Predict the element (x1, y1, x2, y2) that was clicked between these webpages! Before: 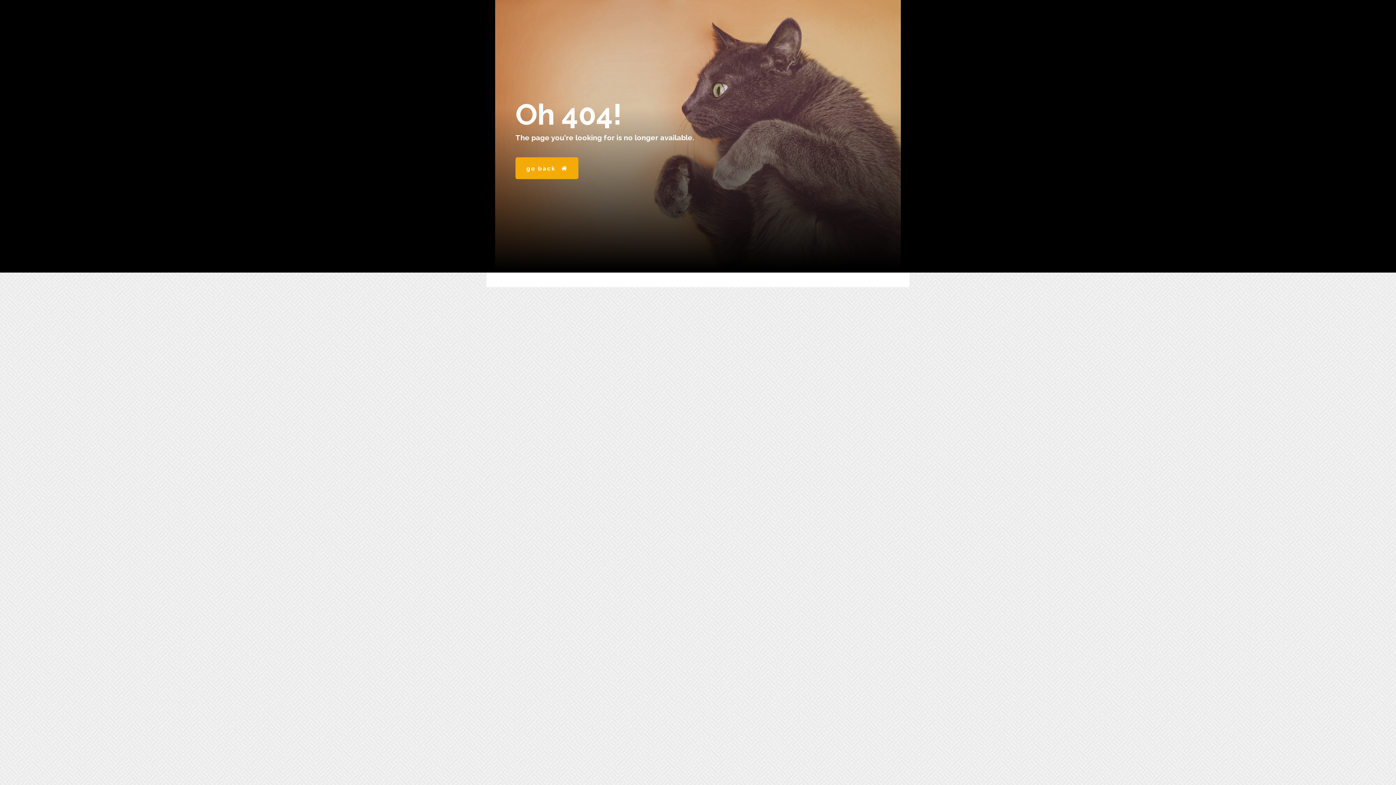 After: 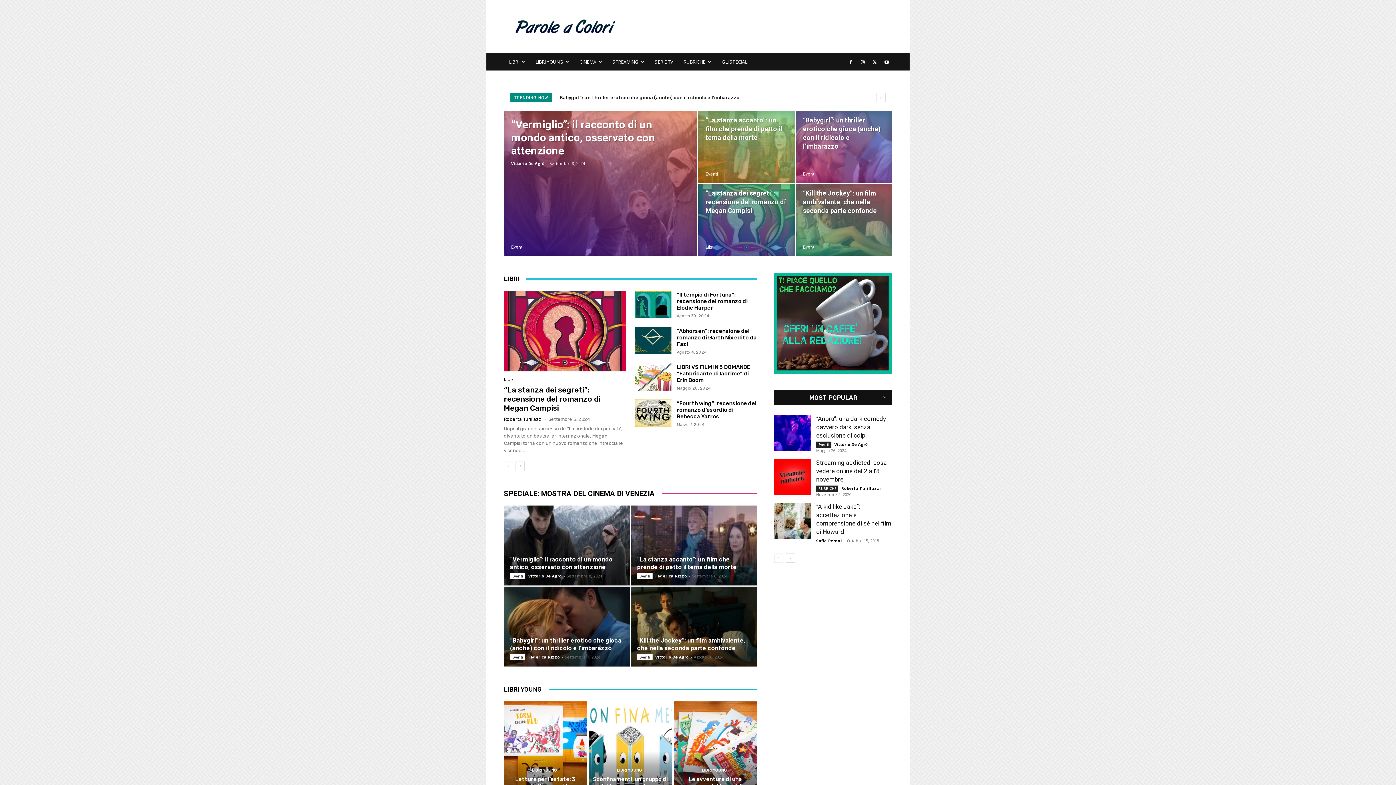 Action: bbox: (515, 157, 578, 179) label: go back